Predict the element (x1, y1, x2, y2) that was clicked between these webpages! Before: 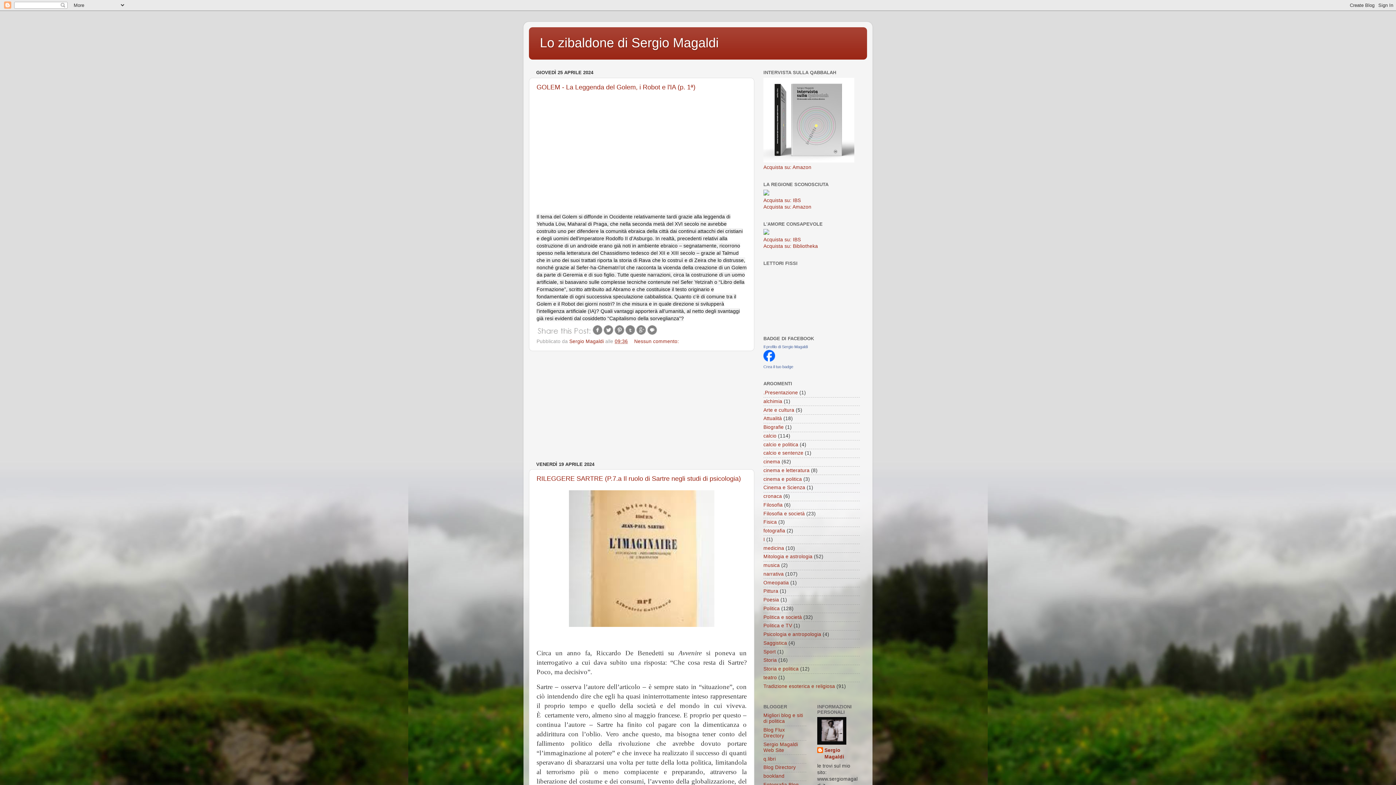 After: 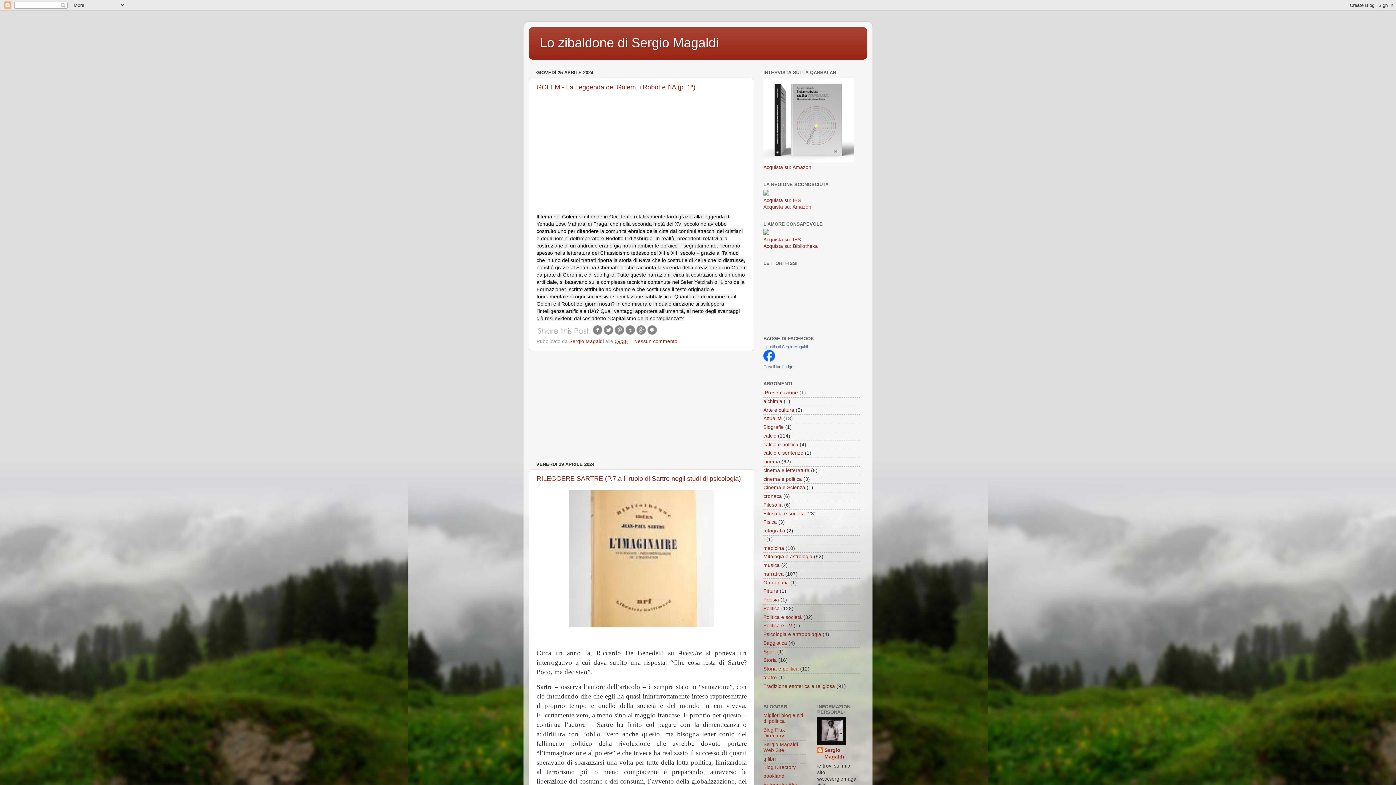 Action: bbox: (646, 331, 657, 336)